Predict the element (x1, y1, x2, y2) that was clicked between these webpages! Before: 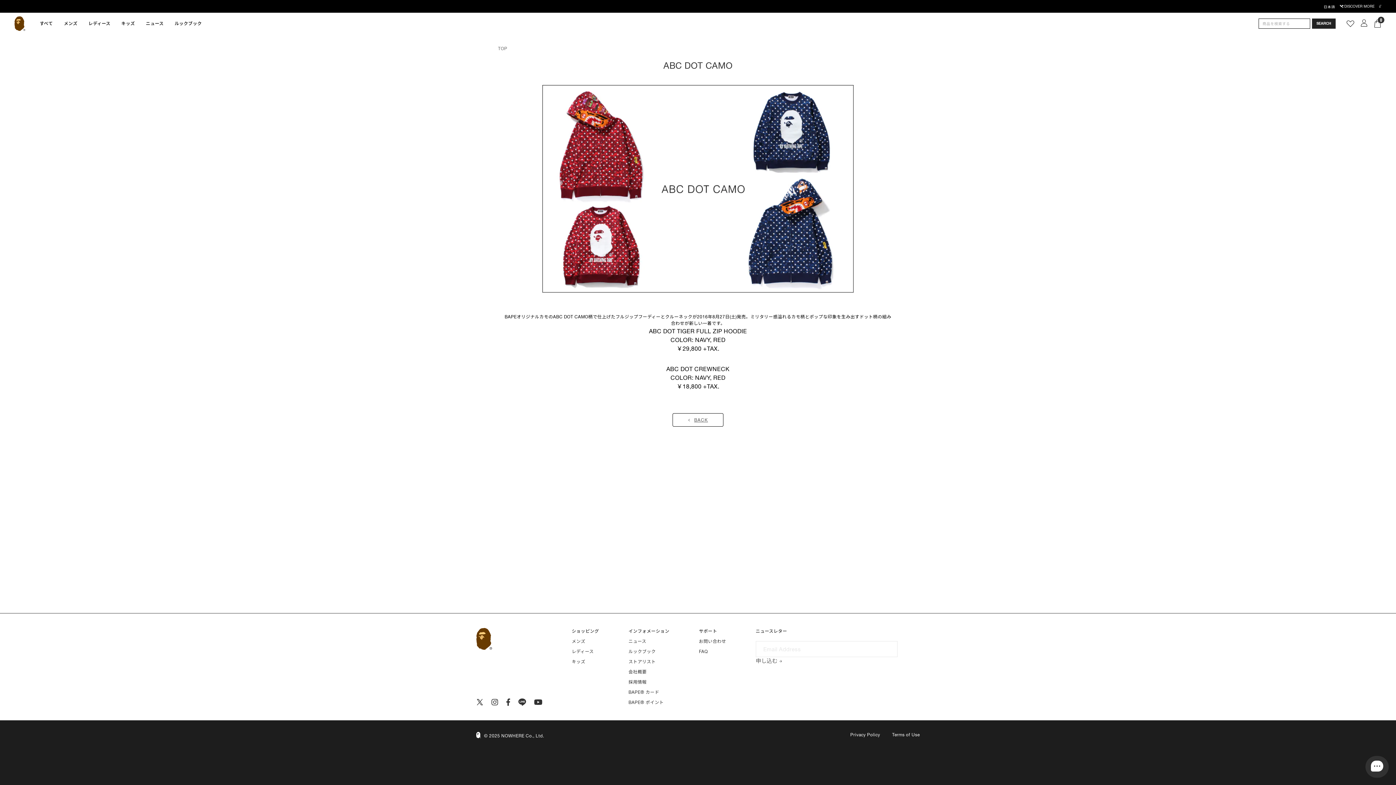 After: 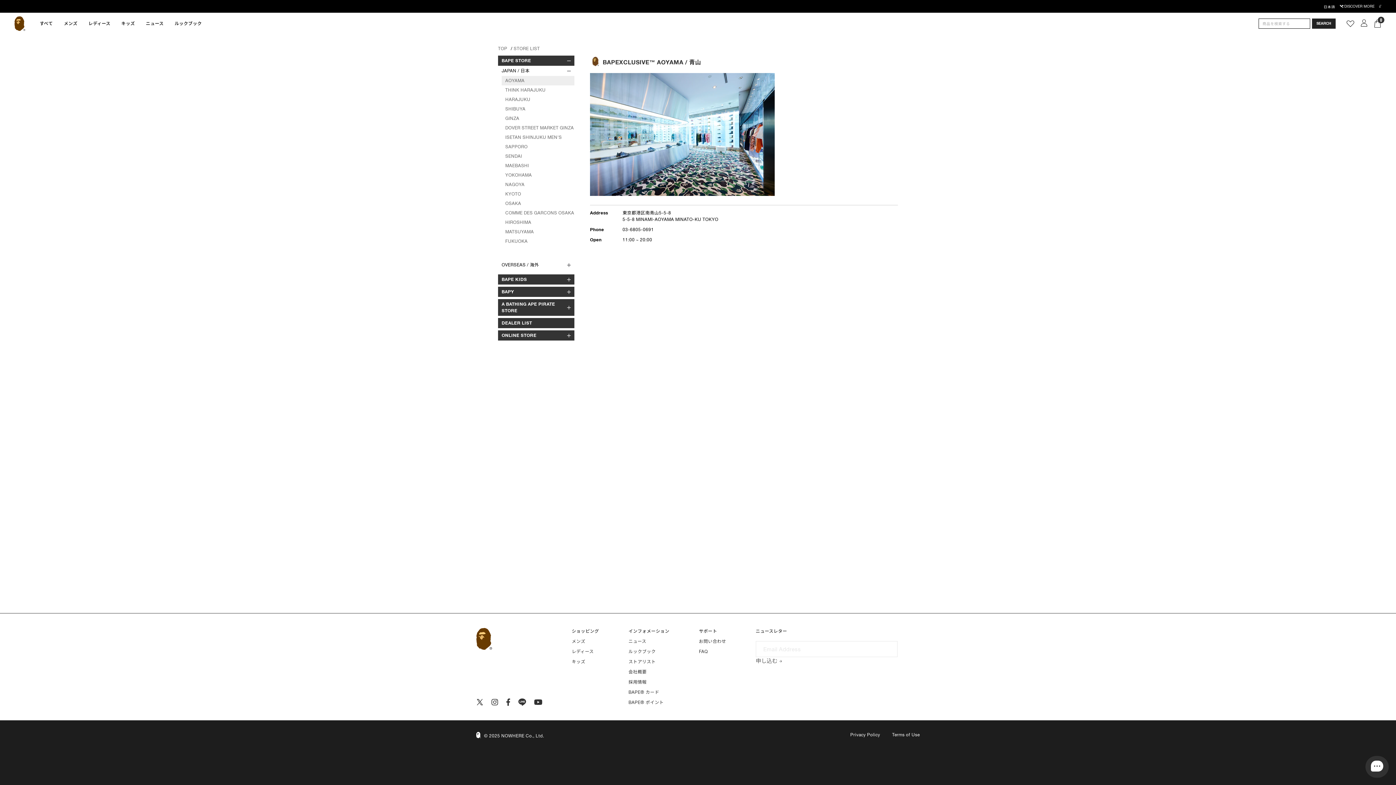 Action: bbox: (628, 659, 655, 664) label: ストアリスト